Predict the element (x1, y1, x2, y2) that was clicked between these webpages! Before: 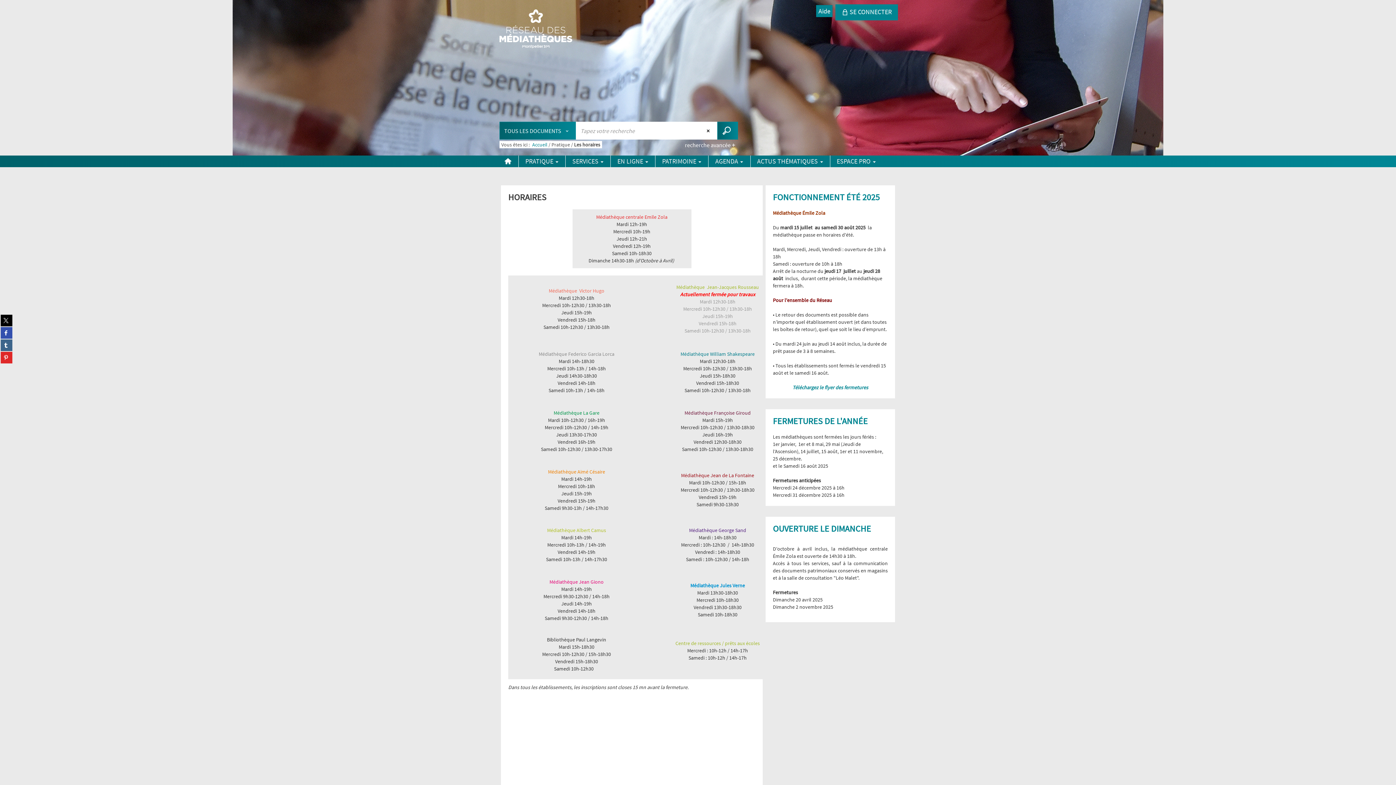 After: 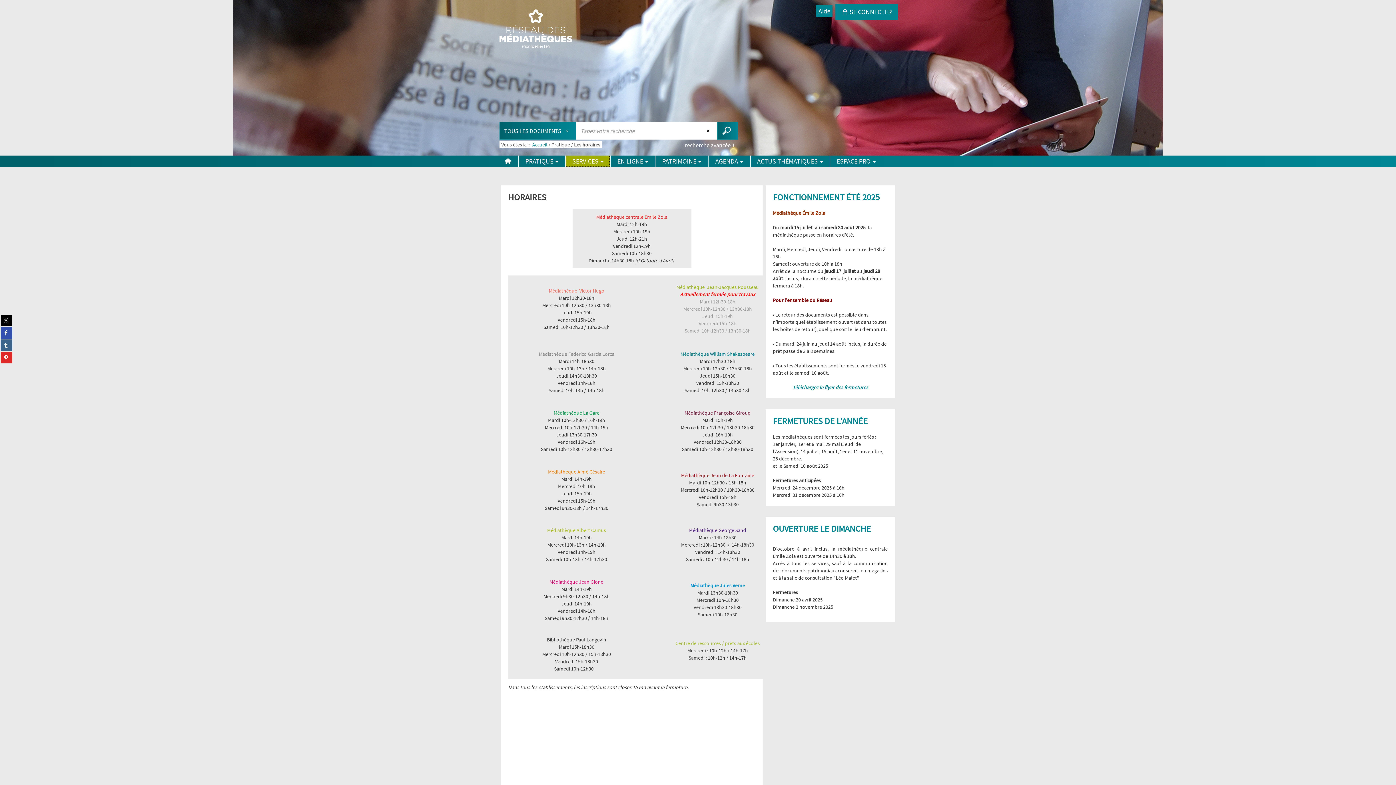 Action: bbox: (565, 155, 610, 167) label: SERVICES 